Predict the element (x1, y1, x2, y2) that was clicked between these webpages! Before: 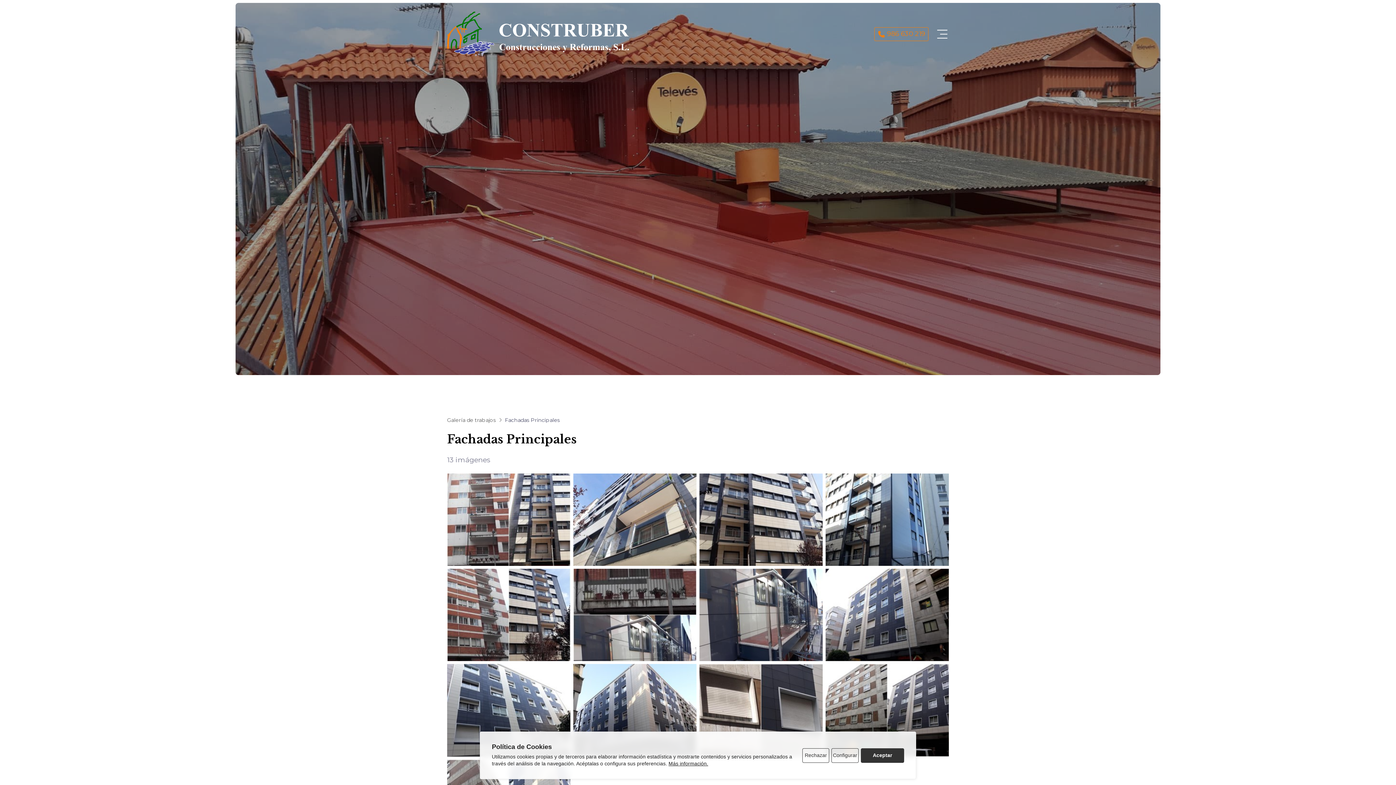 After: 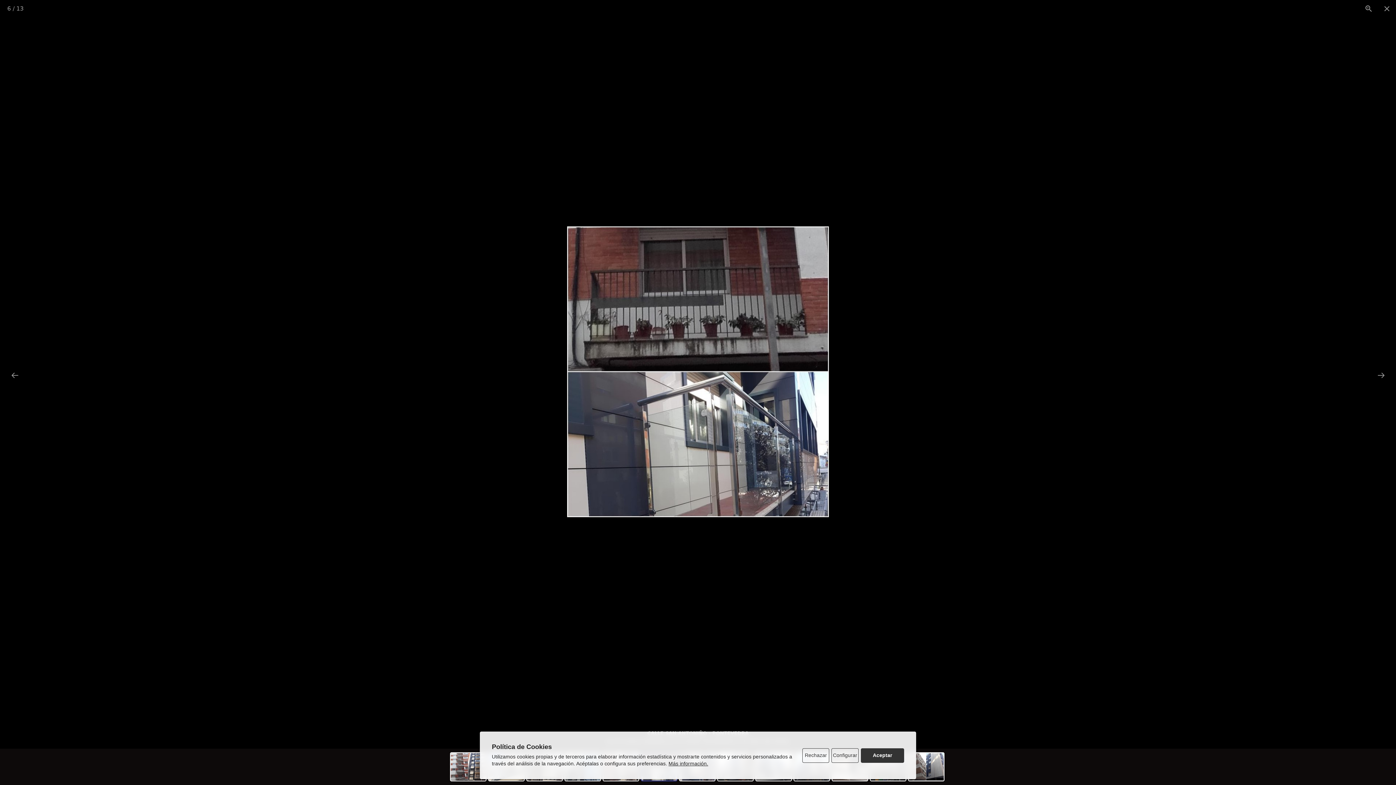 Action: bbox: (573, 569, 696, 661) label: CALLE SAN ANTONIÑO - PONTEVEDRA
SUSTITUCIÓN DE BARANDILLAS EN HIERRO POR BARANDILLA EN INOX CON CRISTAL